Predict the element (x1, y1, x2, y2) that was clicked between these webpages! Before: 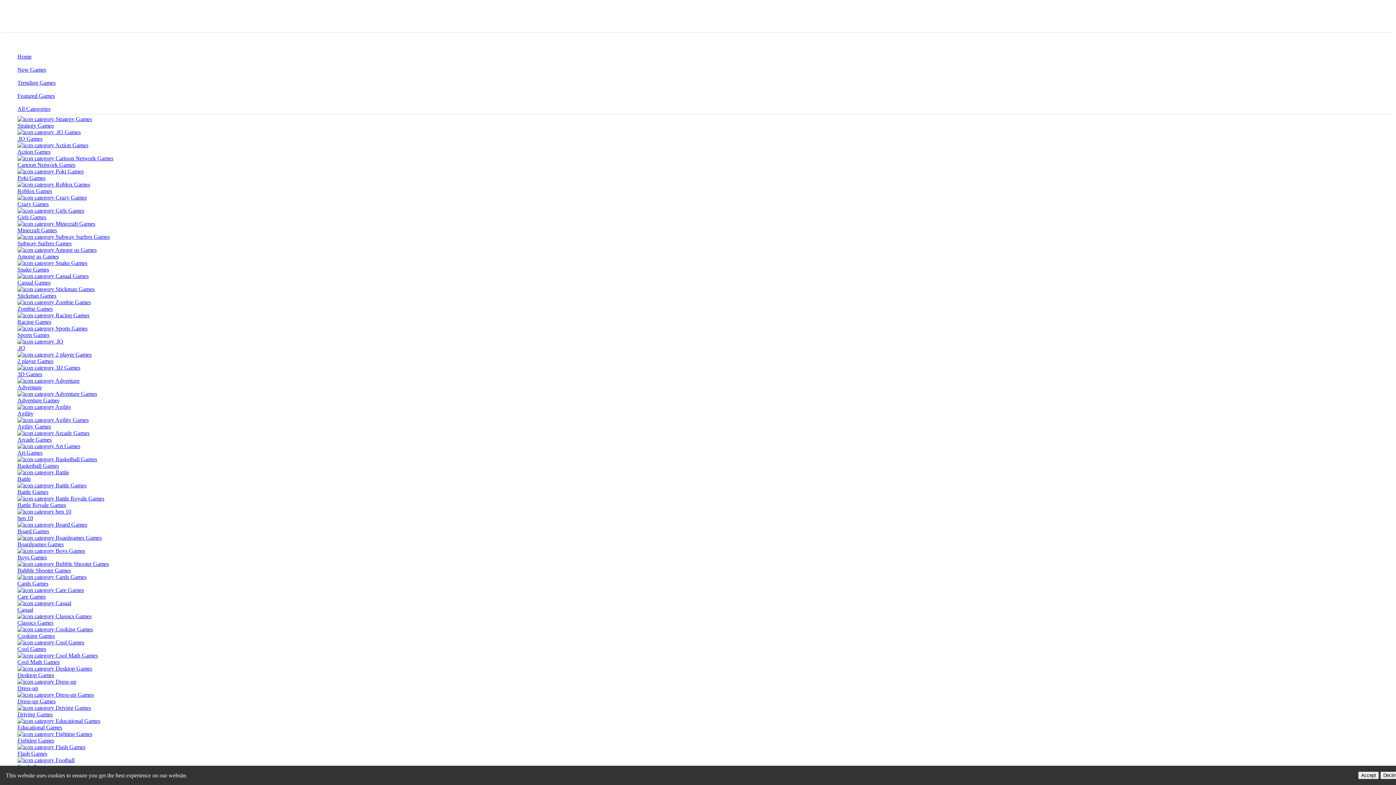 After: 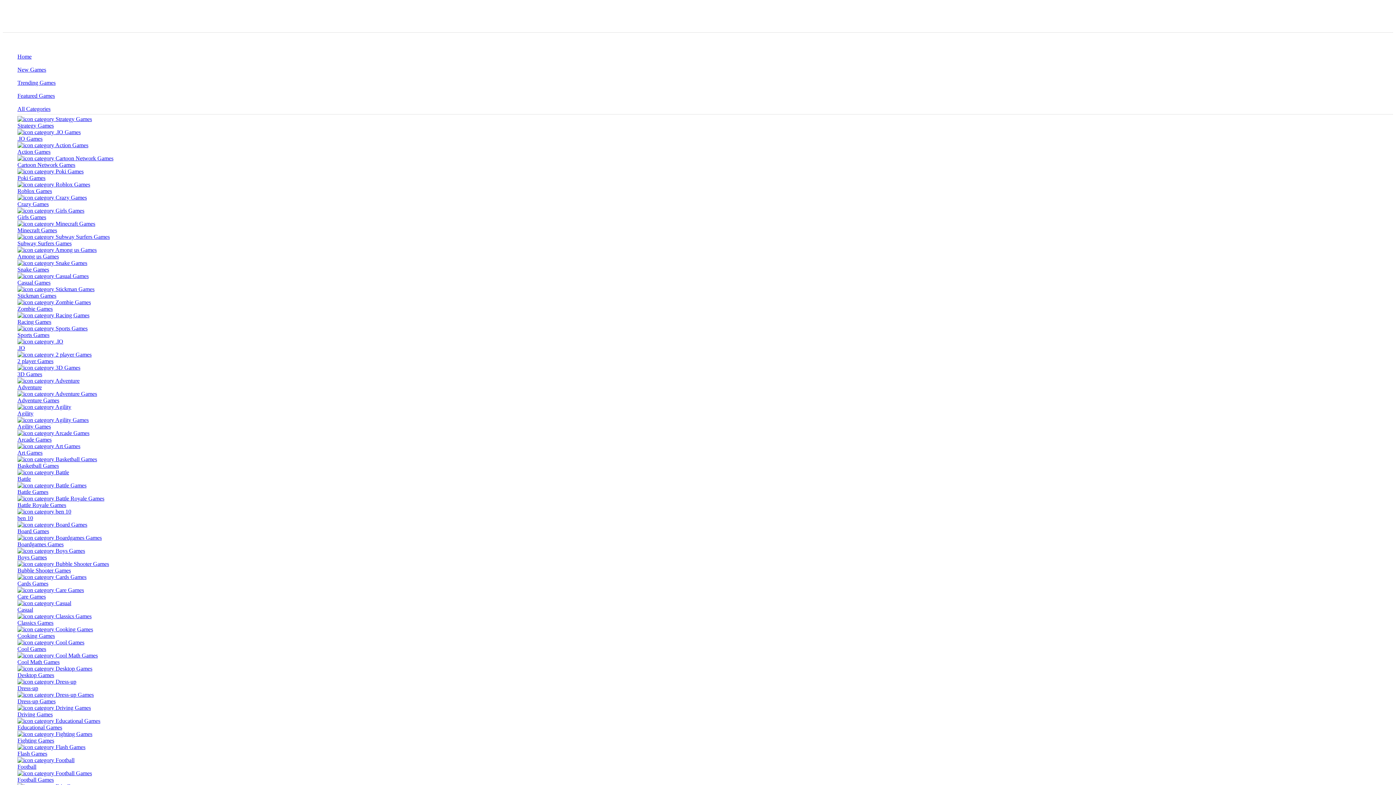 Action: label: .IO Games bbox: (17, 129, 1393, 142)